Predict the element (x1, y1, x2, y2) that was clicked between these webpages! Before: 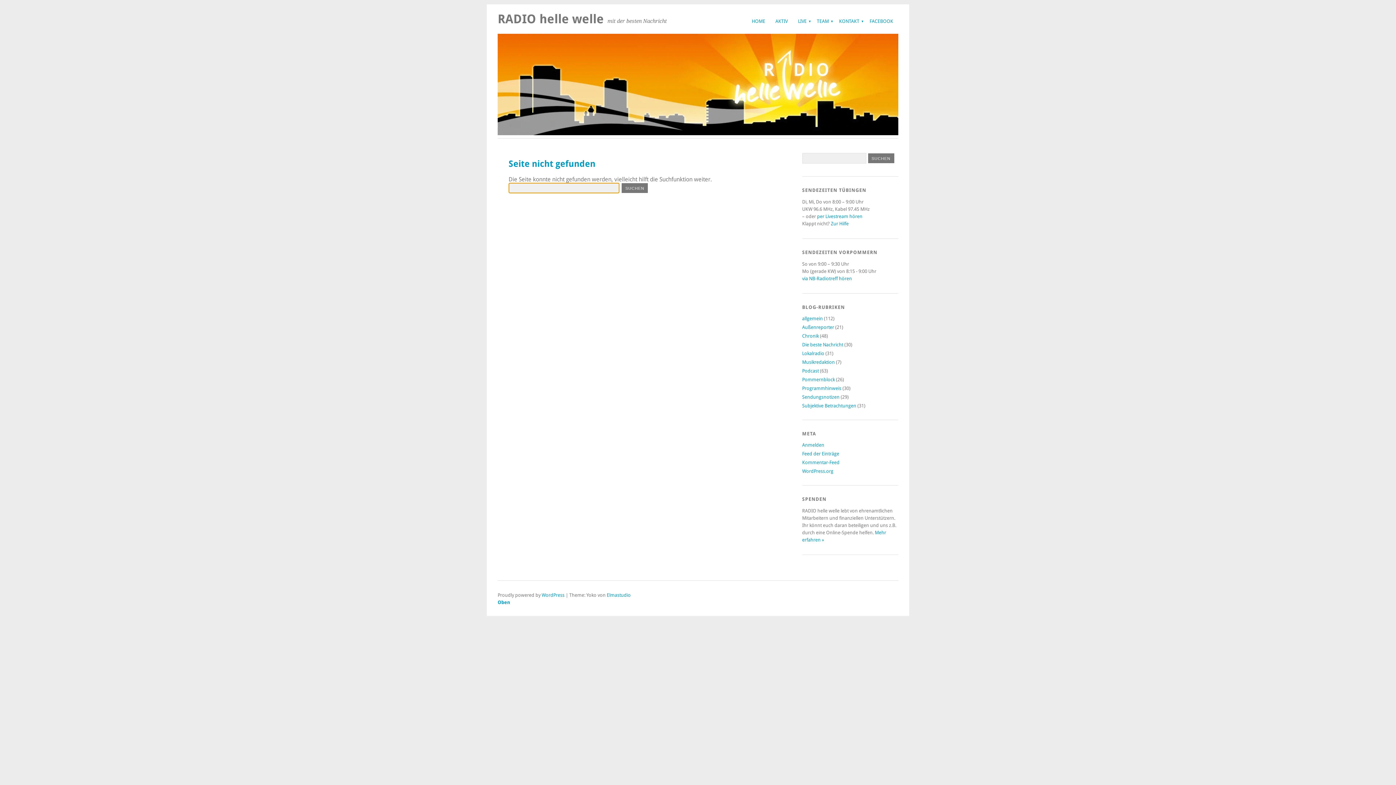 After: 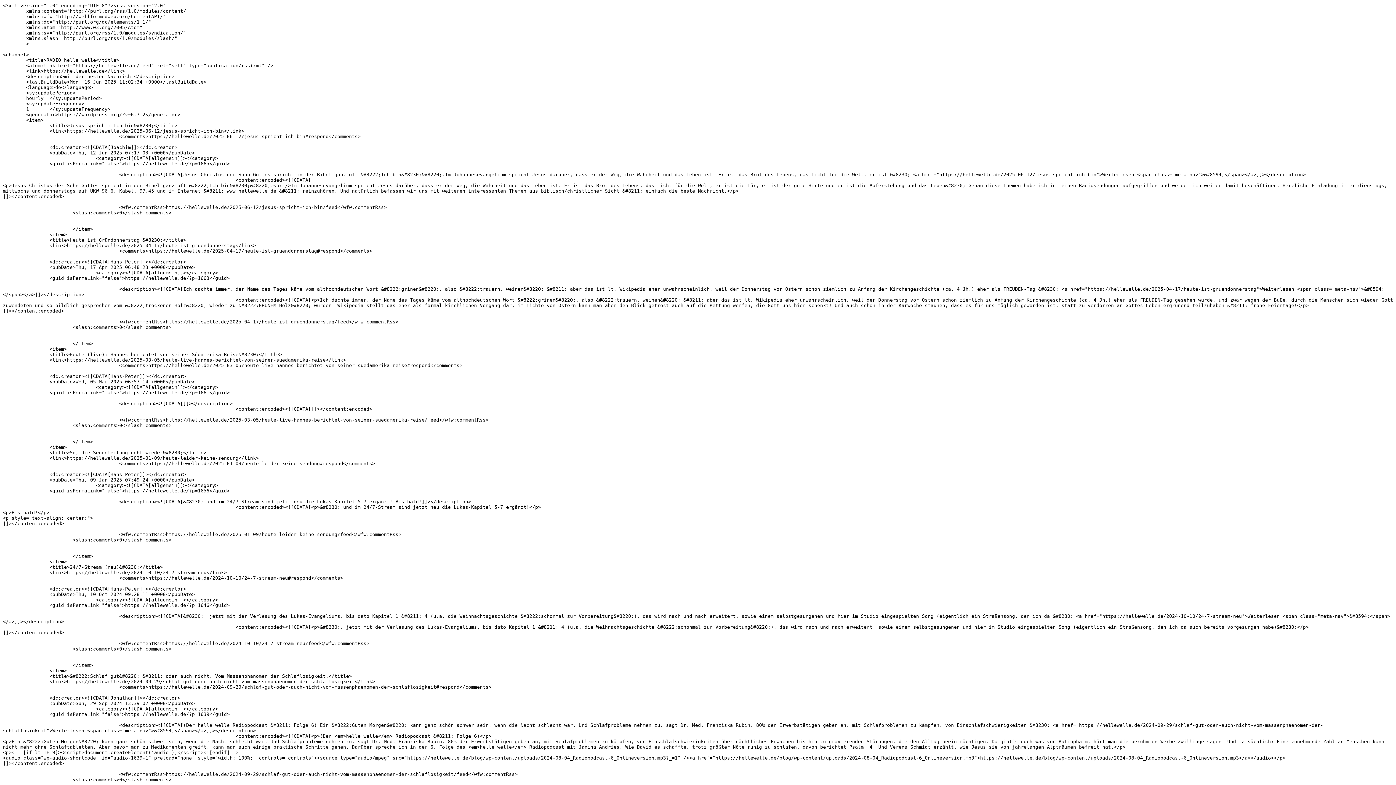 Action: bbox: (802, 451, 839, 456) label: Feed der Einträge